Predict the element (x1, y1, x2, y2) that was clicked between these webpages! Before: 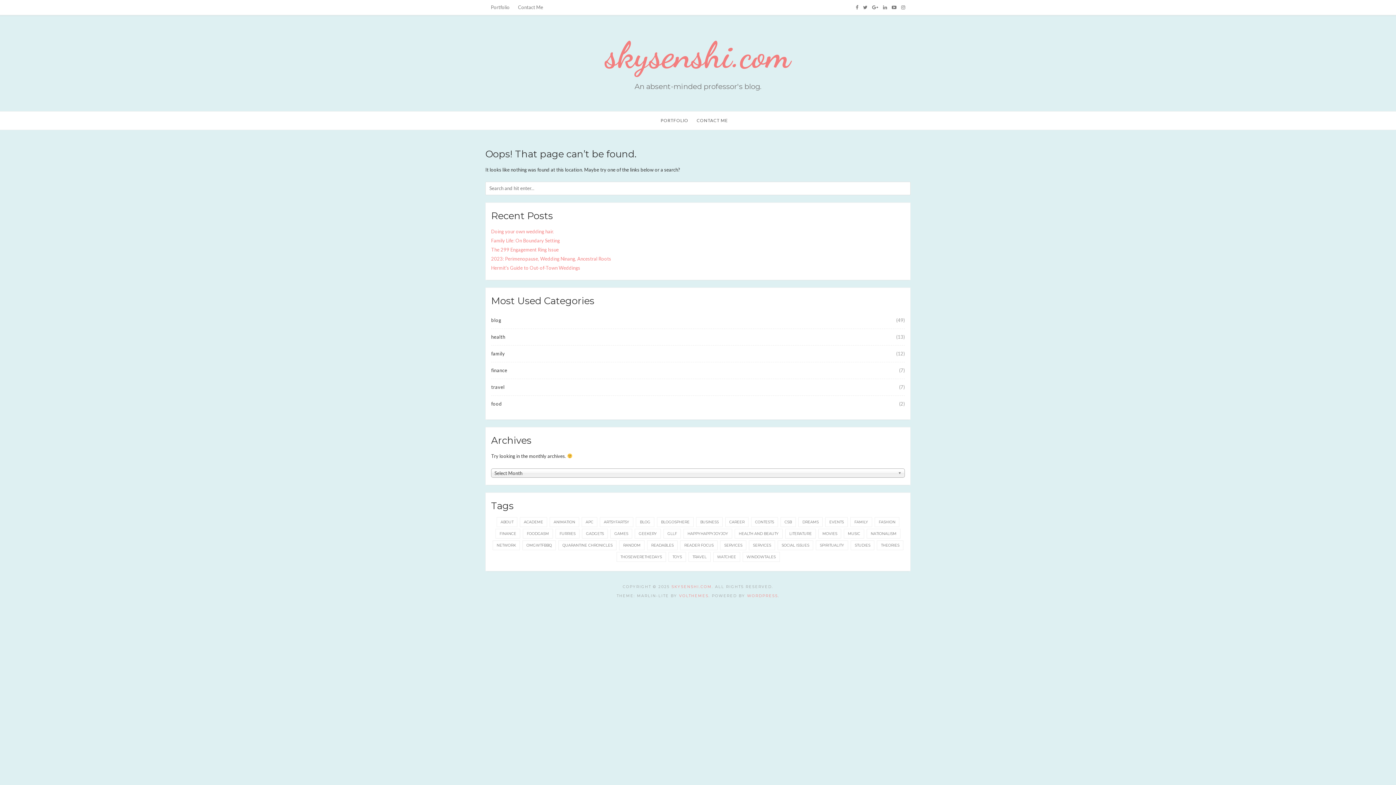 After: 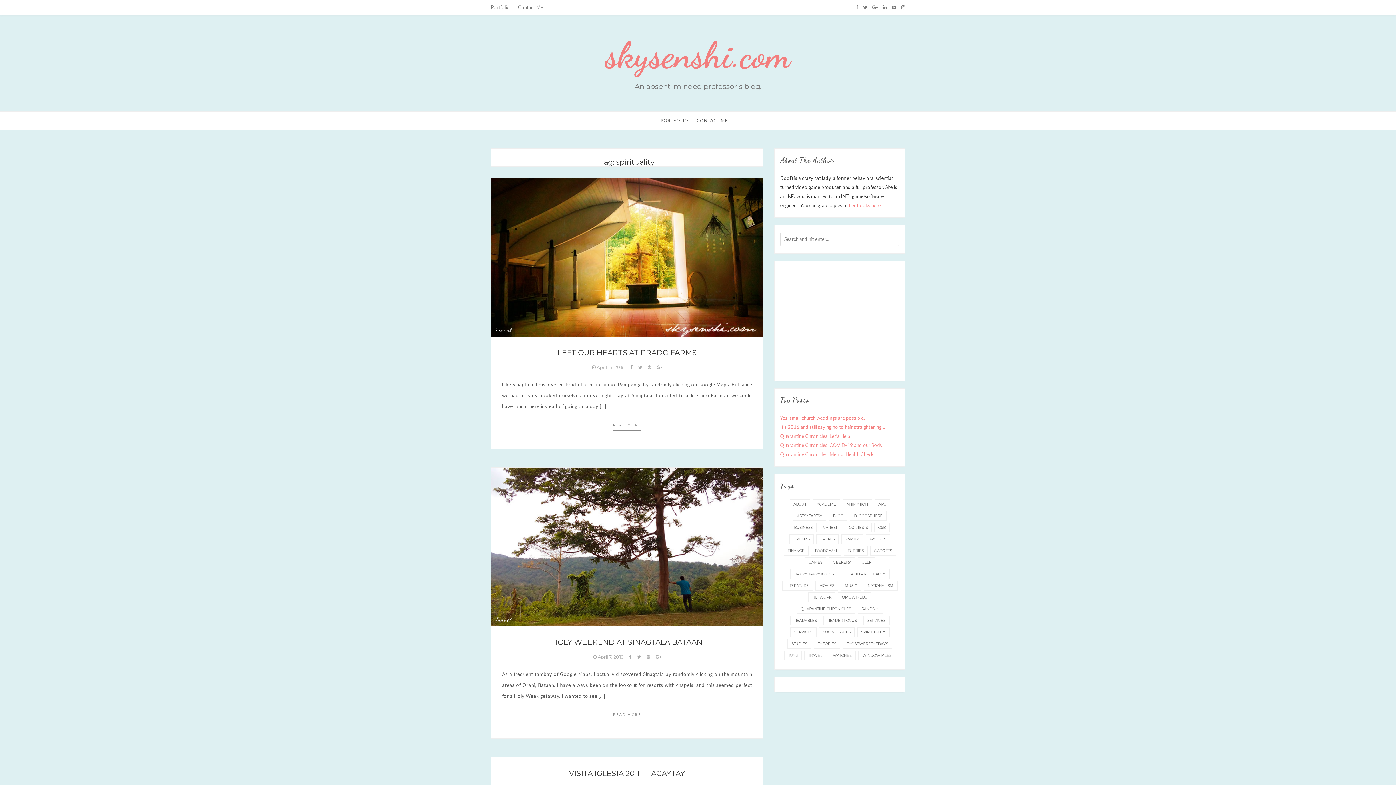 Action: bbox: (816, 540, 848, 550) label: spirituality (11 items)